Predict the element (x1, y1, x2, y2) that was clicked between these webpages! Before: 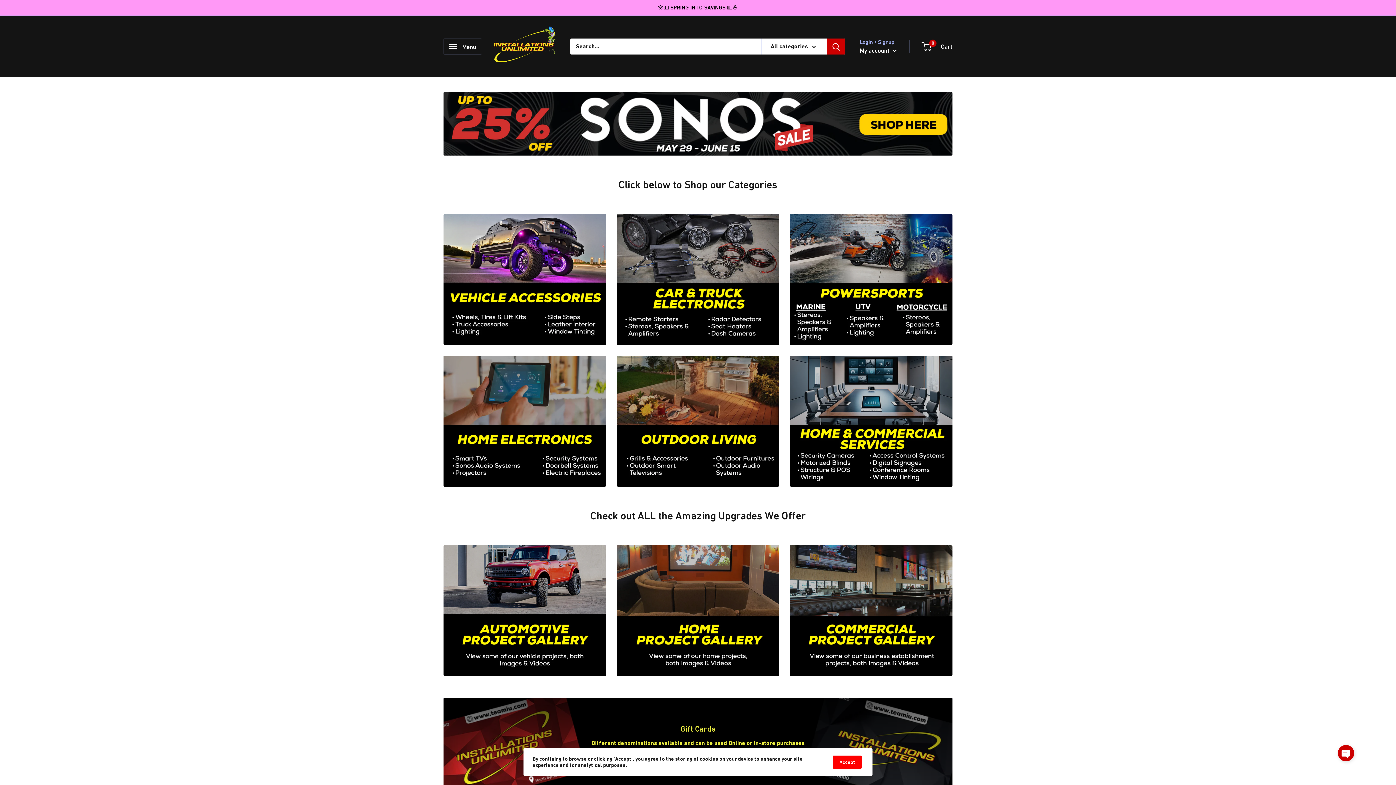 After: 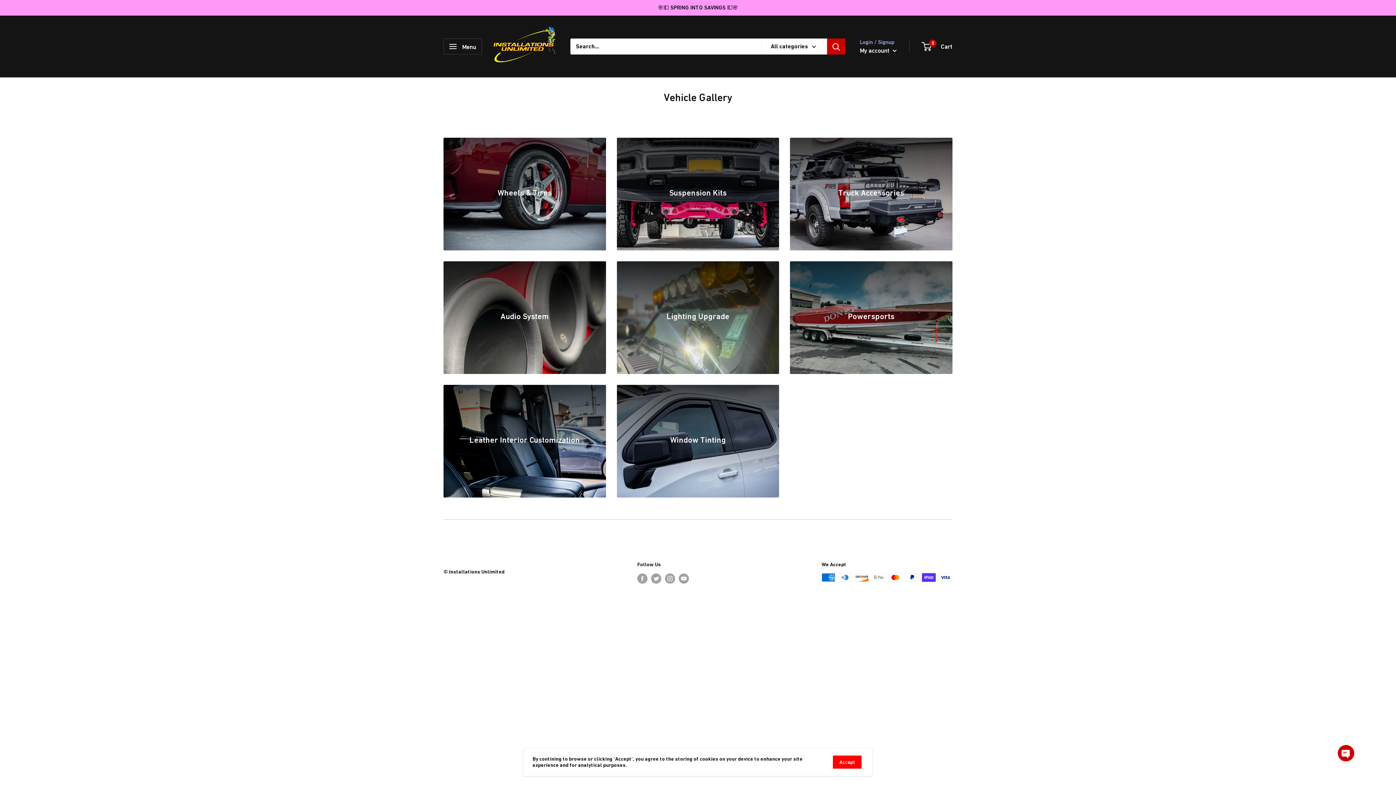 Action: bbox: (443, 545, 606, 676)